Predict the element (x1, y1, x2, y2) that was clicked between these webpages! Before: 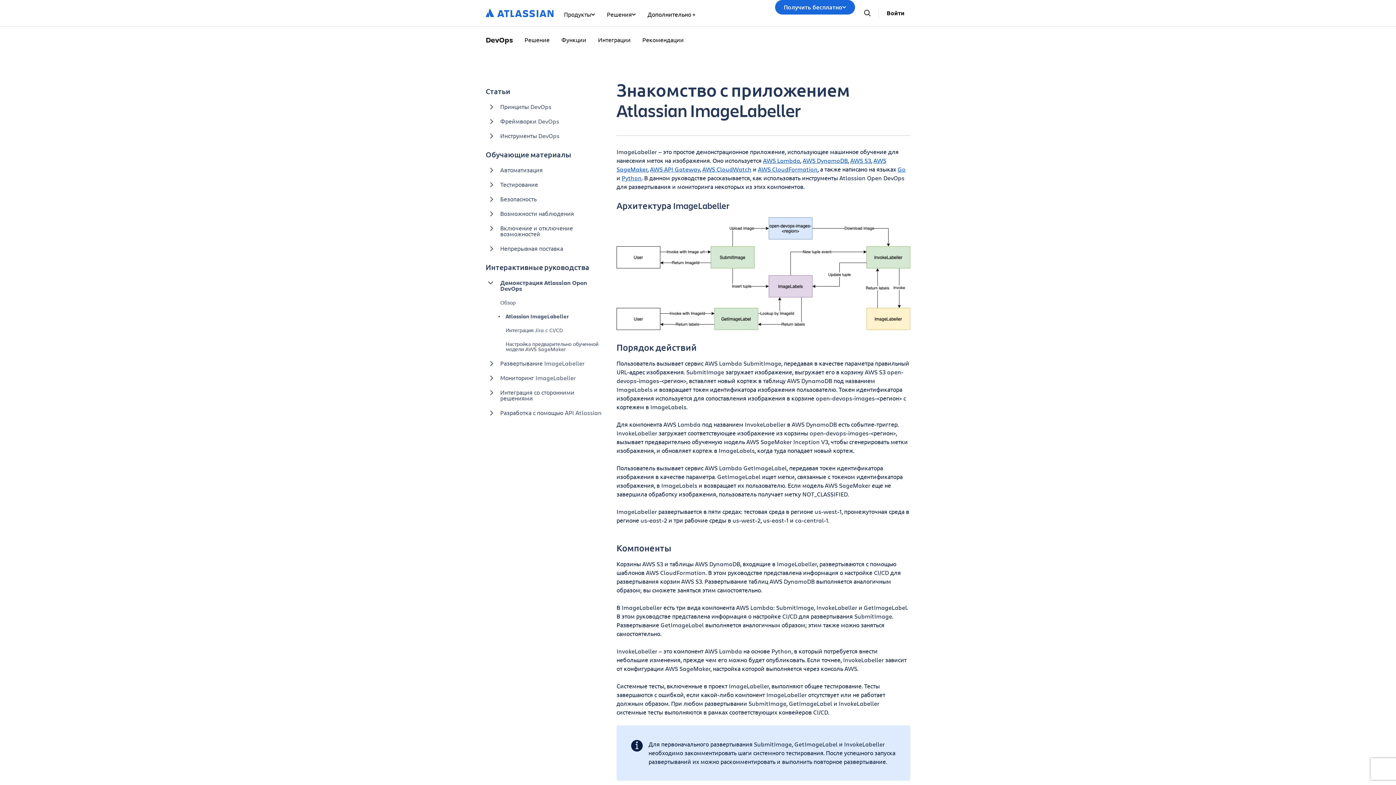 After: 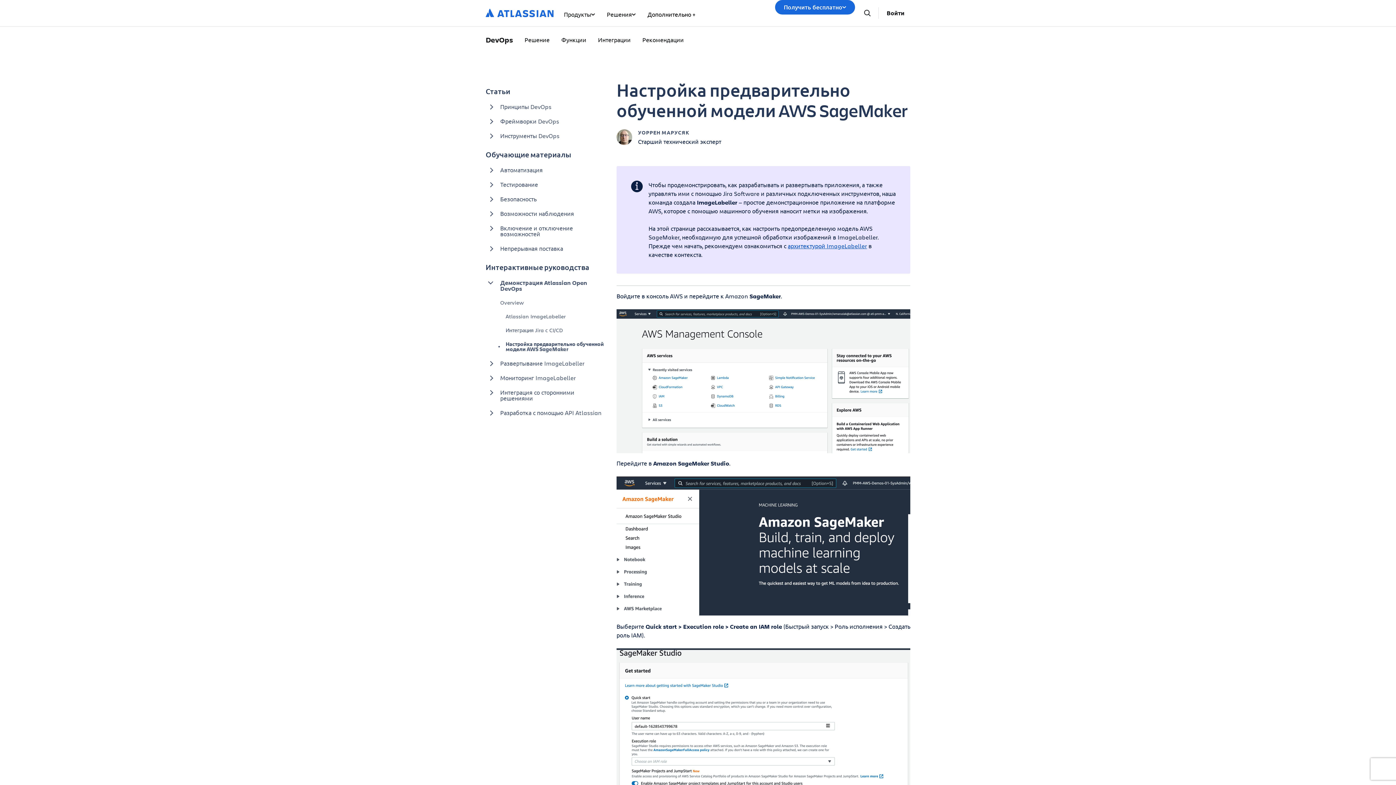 Action: bbox: (491, 337, 605, 356) label: Настройка предварительно обученной модели AWS SageMaker